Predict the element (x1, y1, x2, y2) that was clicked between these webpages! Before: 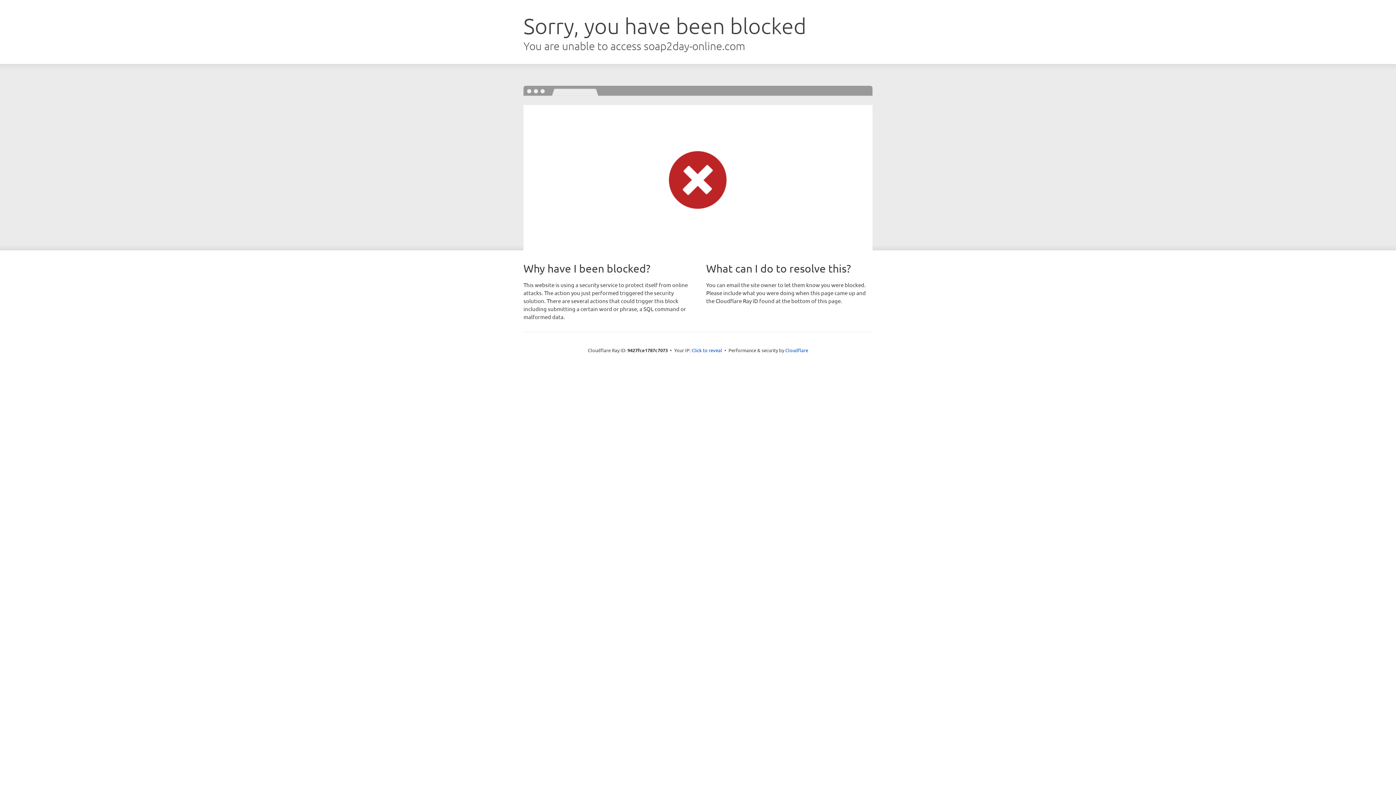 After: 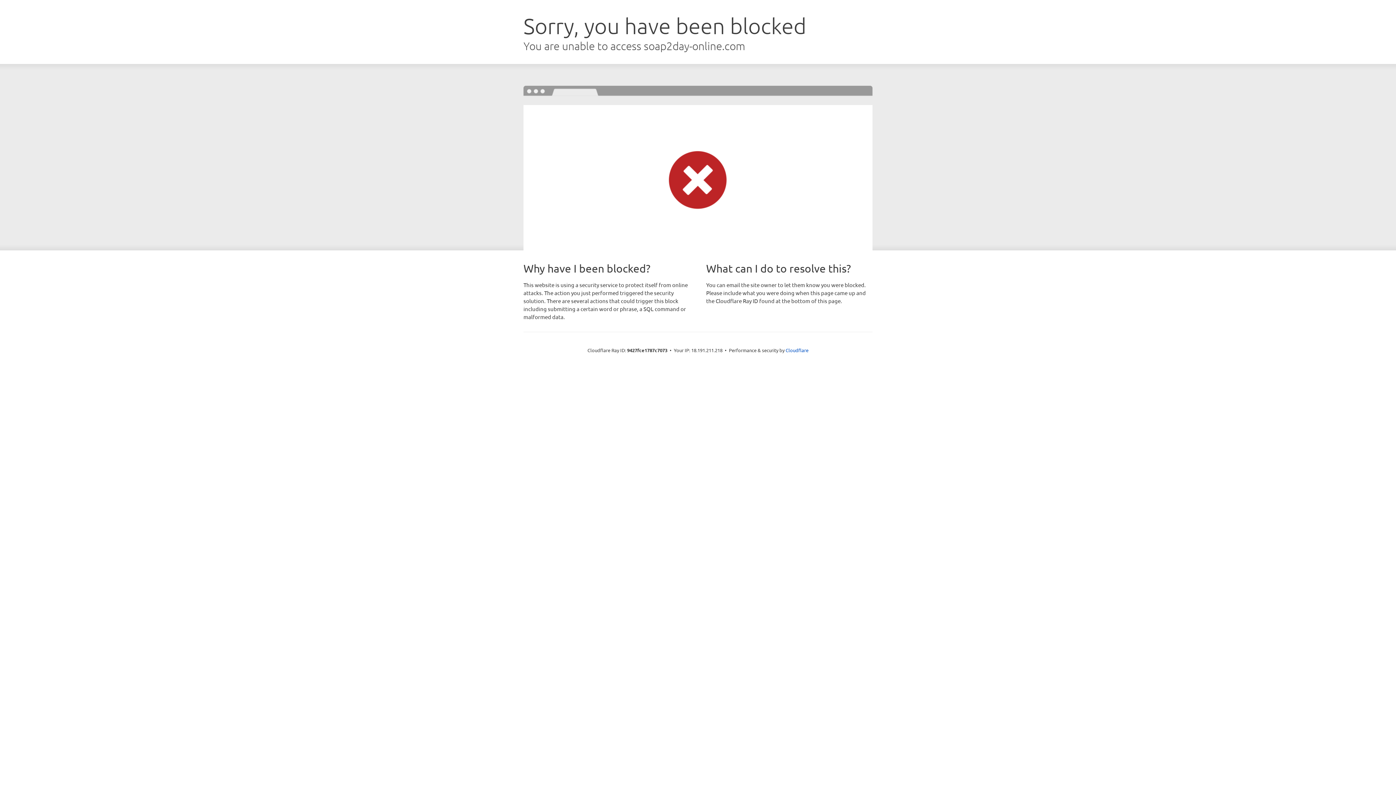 Action: label: Click to reveal bbox: (691, 346, 722, 353)